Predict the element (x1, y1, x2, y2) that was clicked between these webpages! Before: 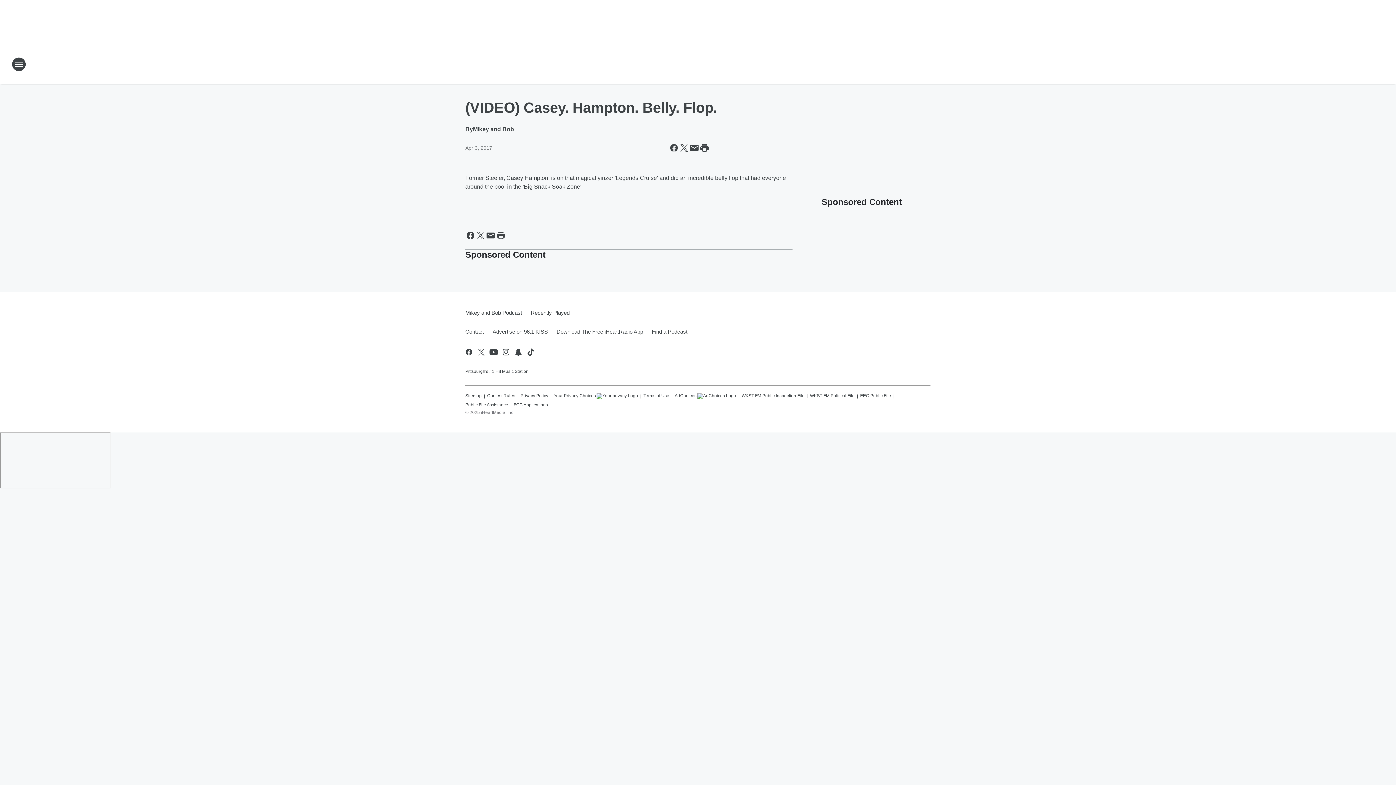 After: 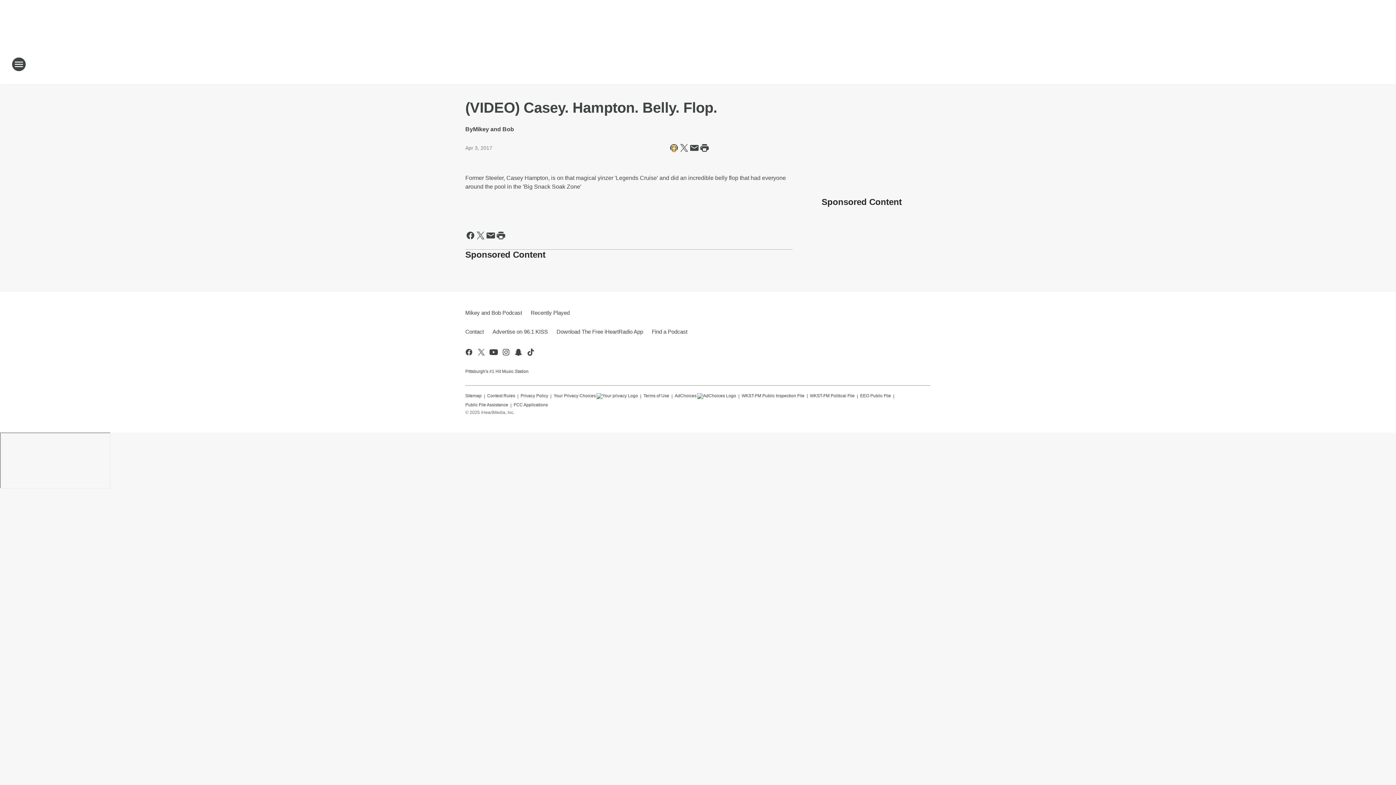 Action: label: Share this page on Facebook bbox: (669, 142, 679, 153)